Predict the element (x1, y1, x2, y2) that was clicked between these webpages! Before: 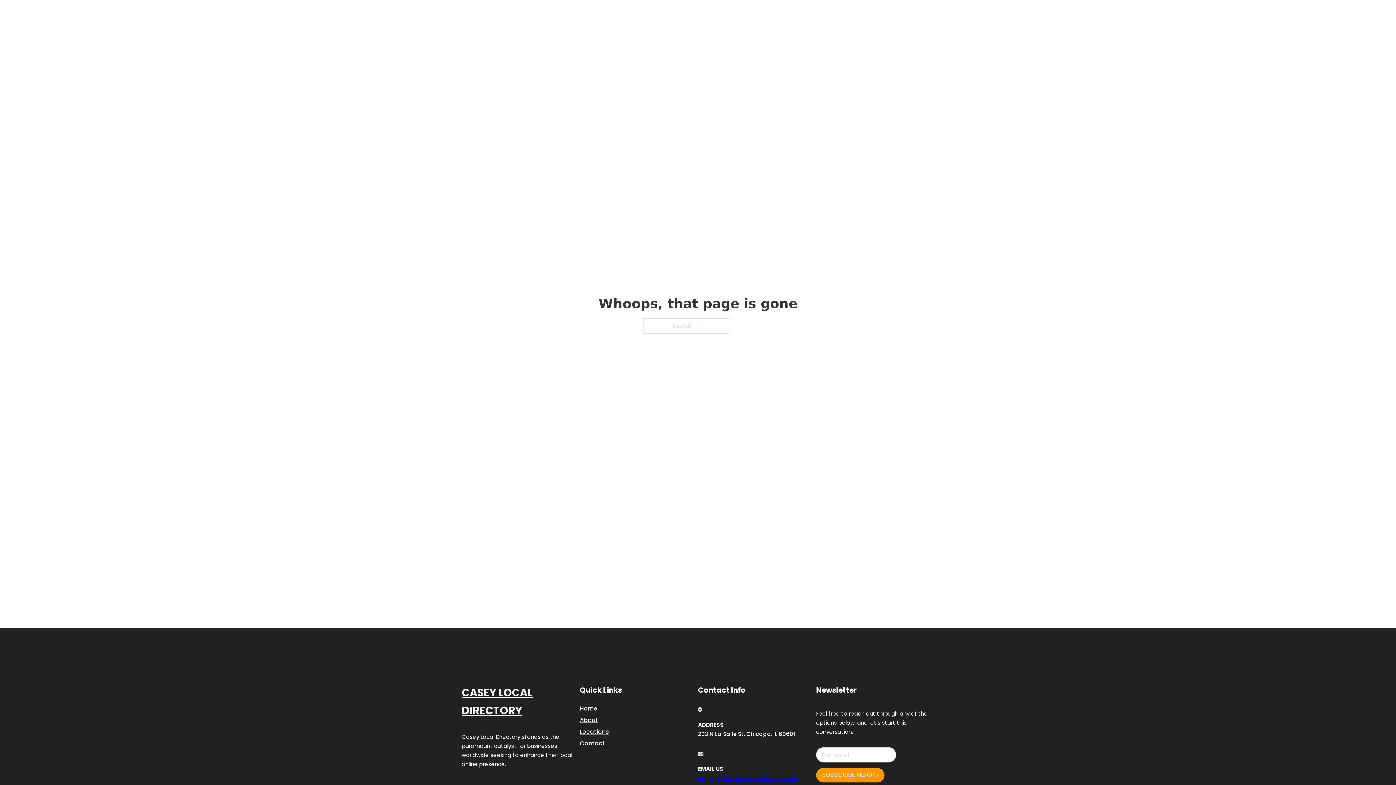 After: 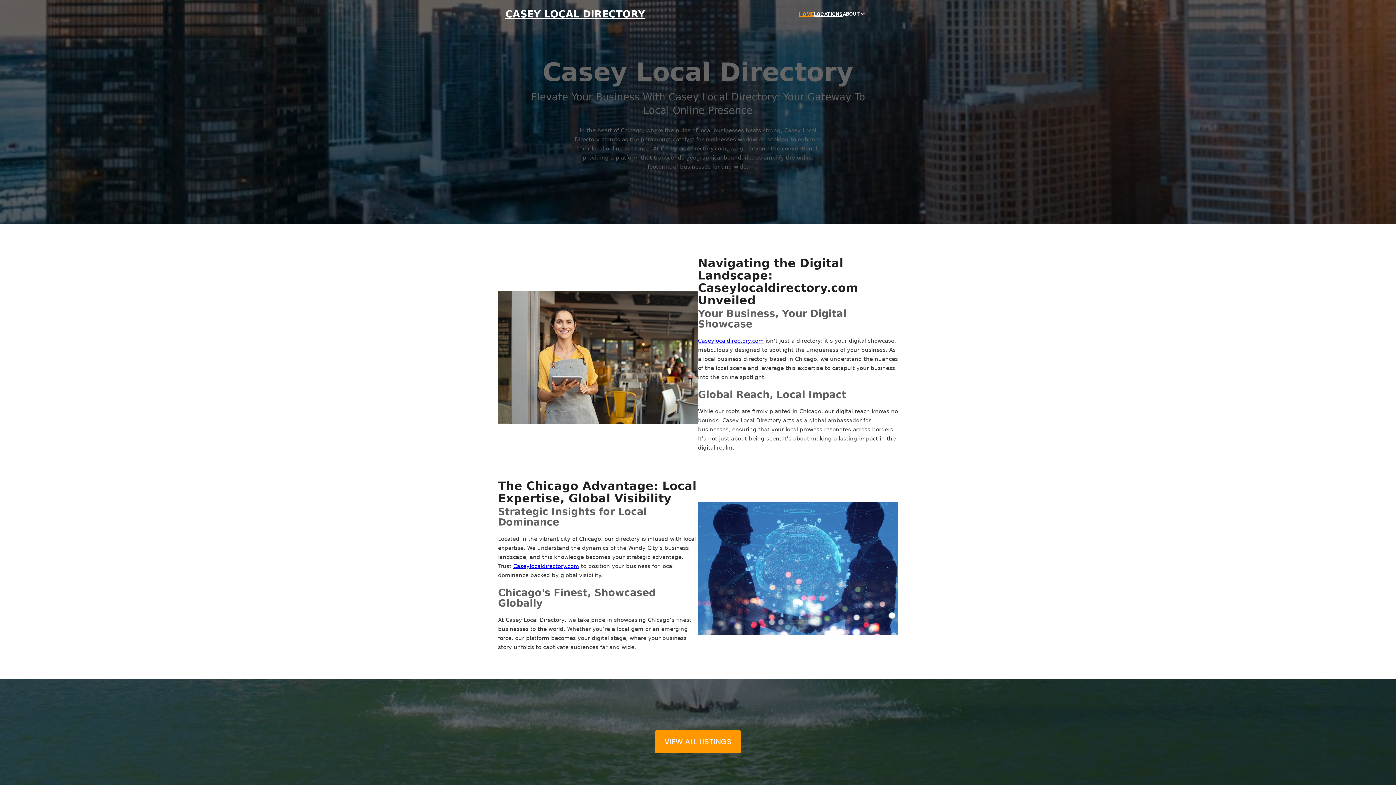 Action: bbox: (580, 703, 597, 713) label: Home